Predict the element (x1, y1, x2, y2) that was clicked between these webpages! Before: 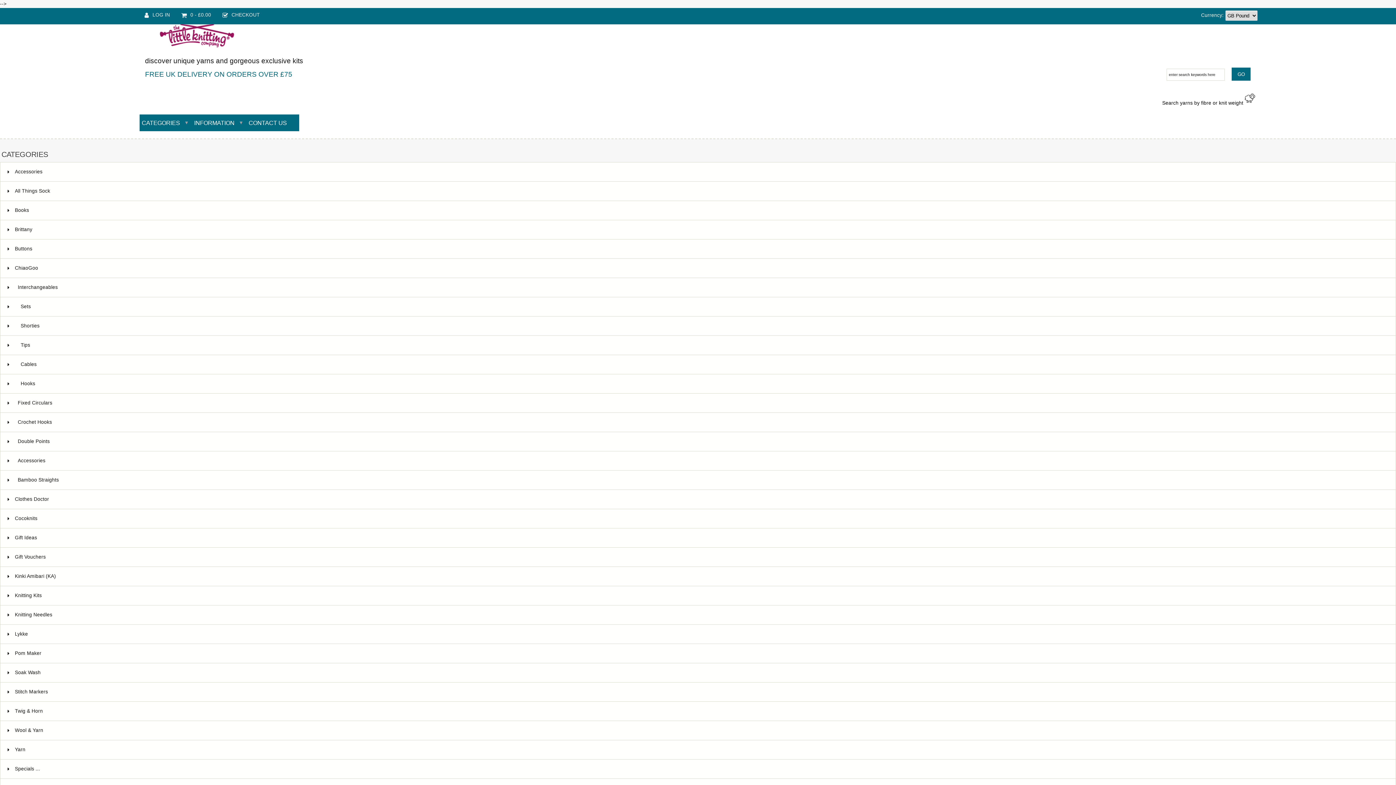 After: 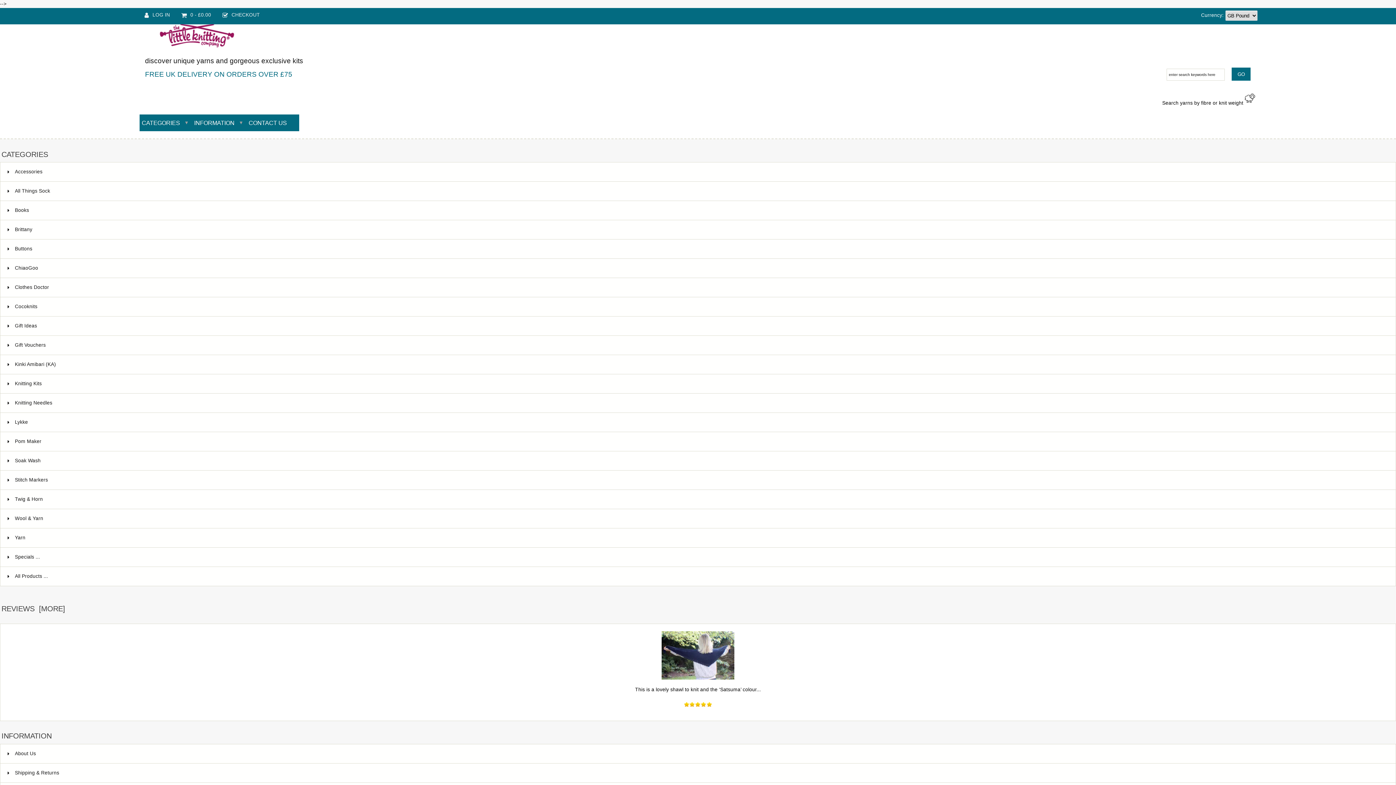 Action: label: Buttons bbox: (0, 239, 1396, 258)